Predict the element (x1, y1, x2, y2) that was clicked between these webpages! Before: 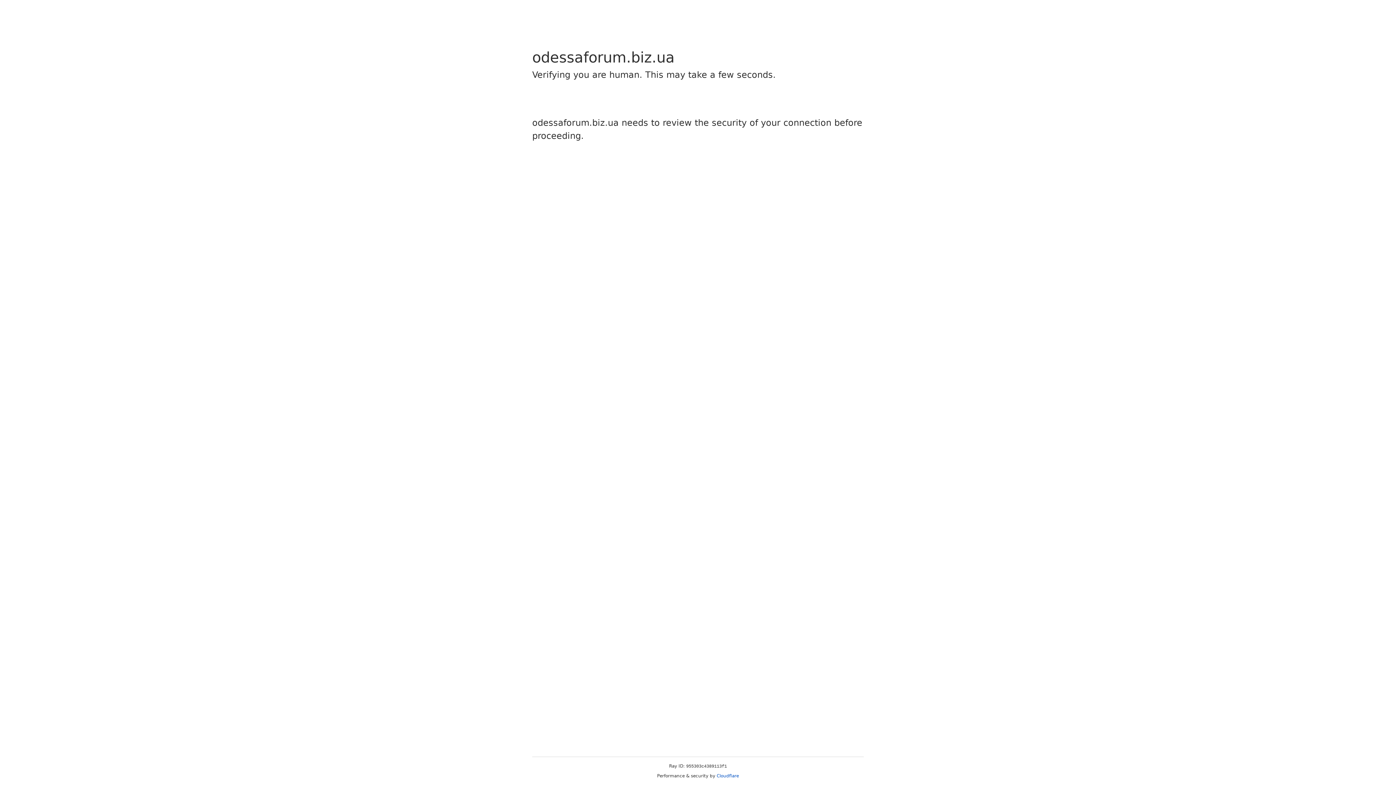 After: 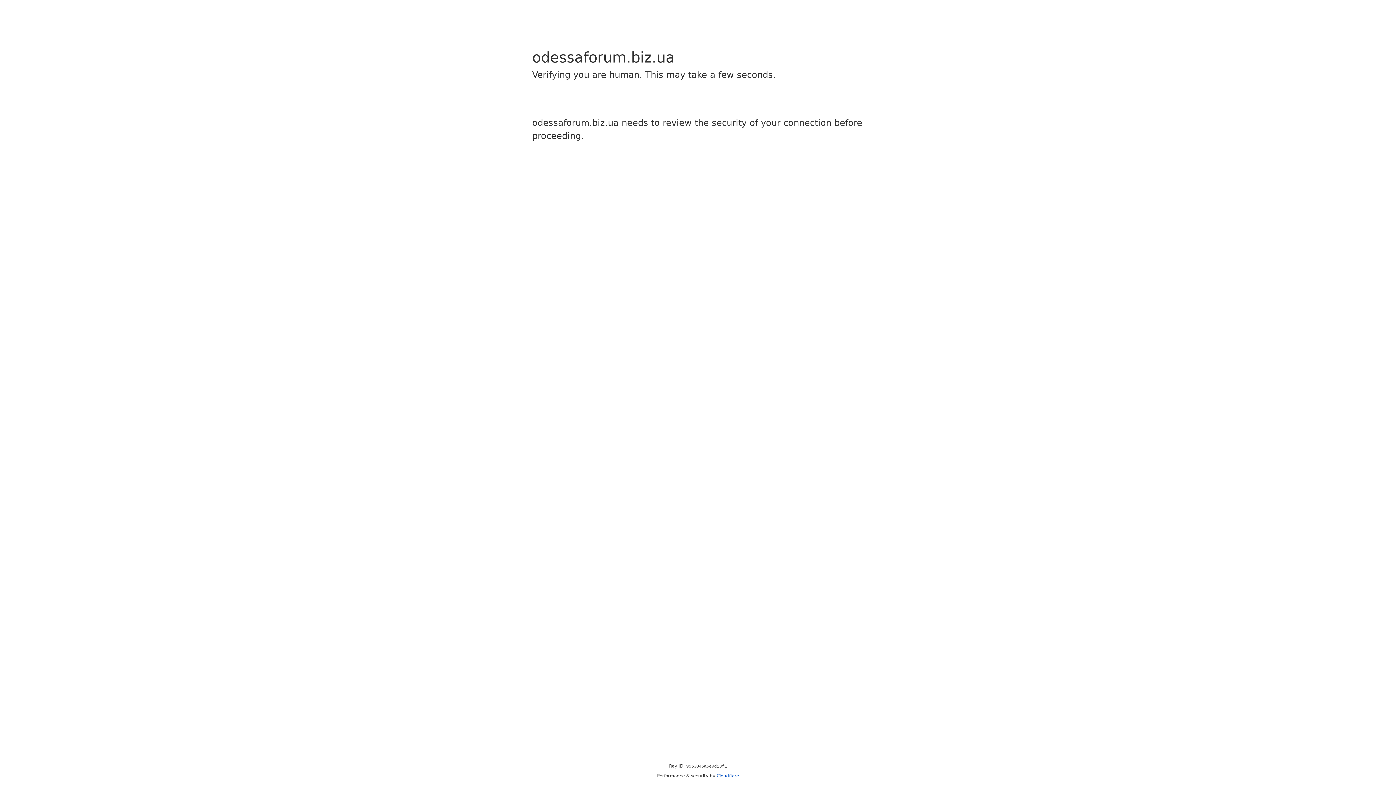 Action: bbox: (716, 773, 739, 778) label: Cloudflare